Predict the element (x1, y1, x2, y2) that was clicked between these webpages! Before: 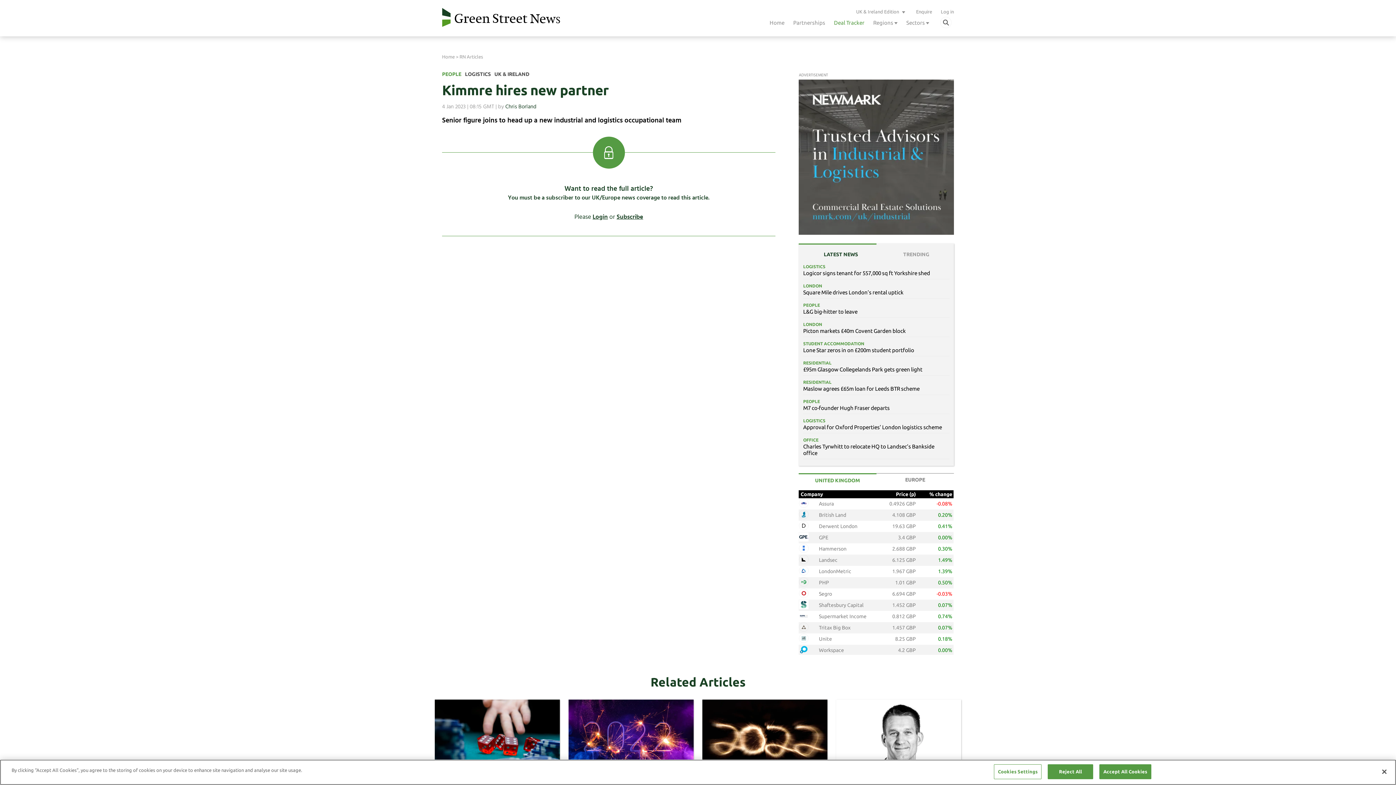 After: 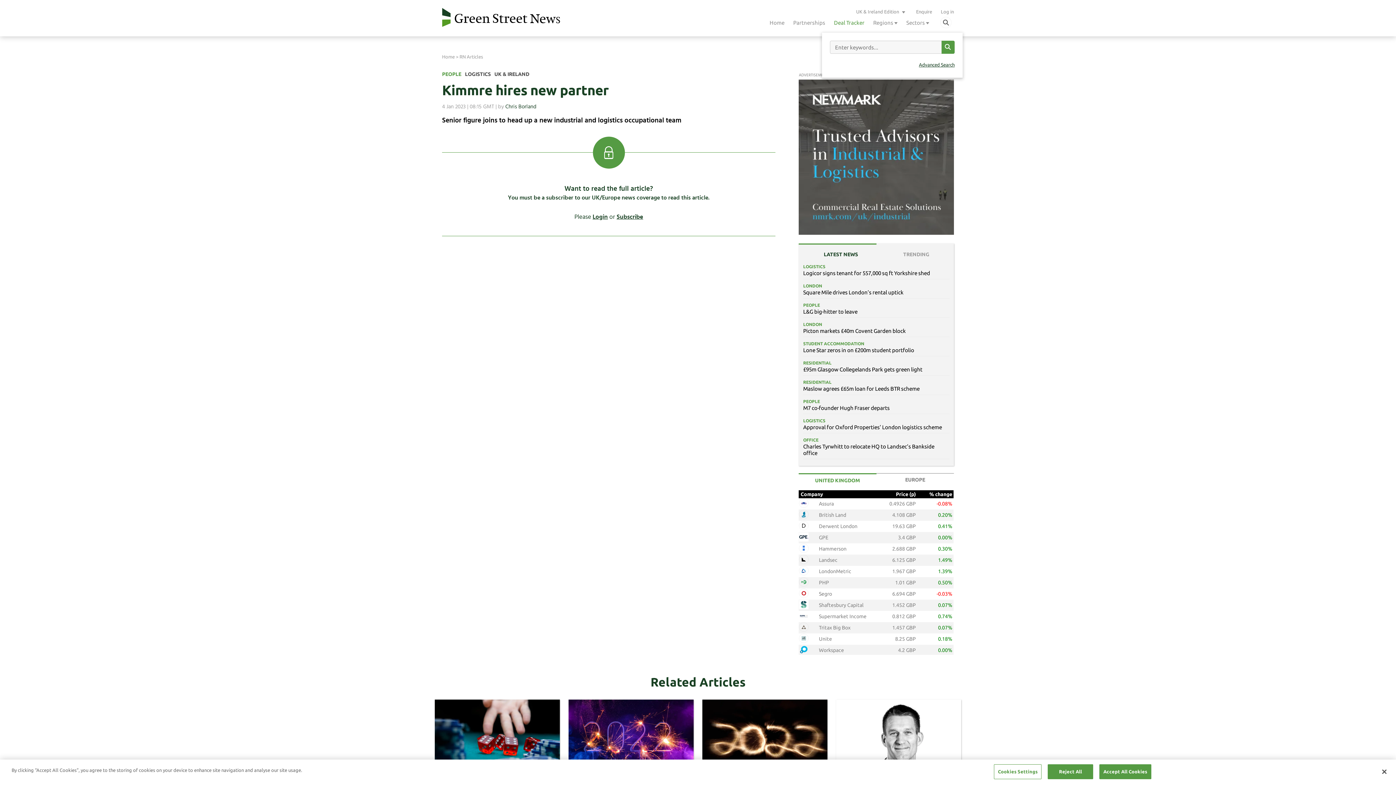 Action: bbox: (938, 16, 954, 29)